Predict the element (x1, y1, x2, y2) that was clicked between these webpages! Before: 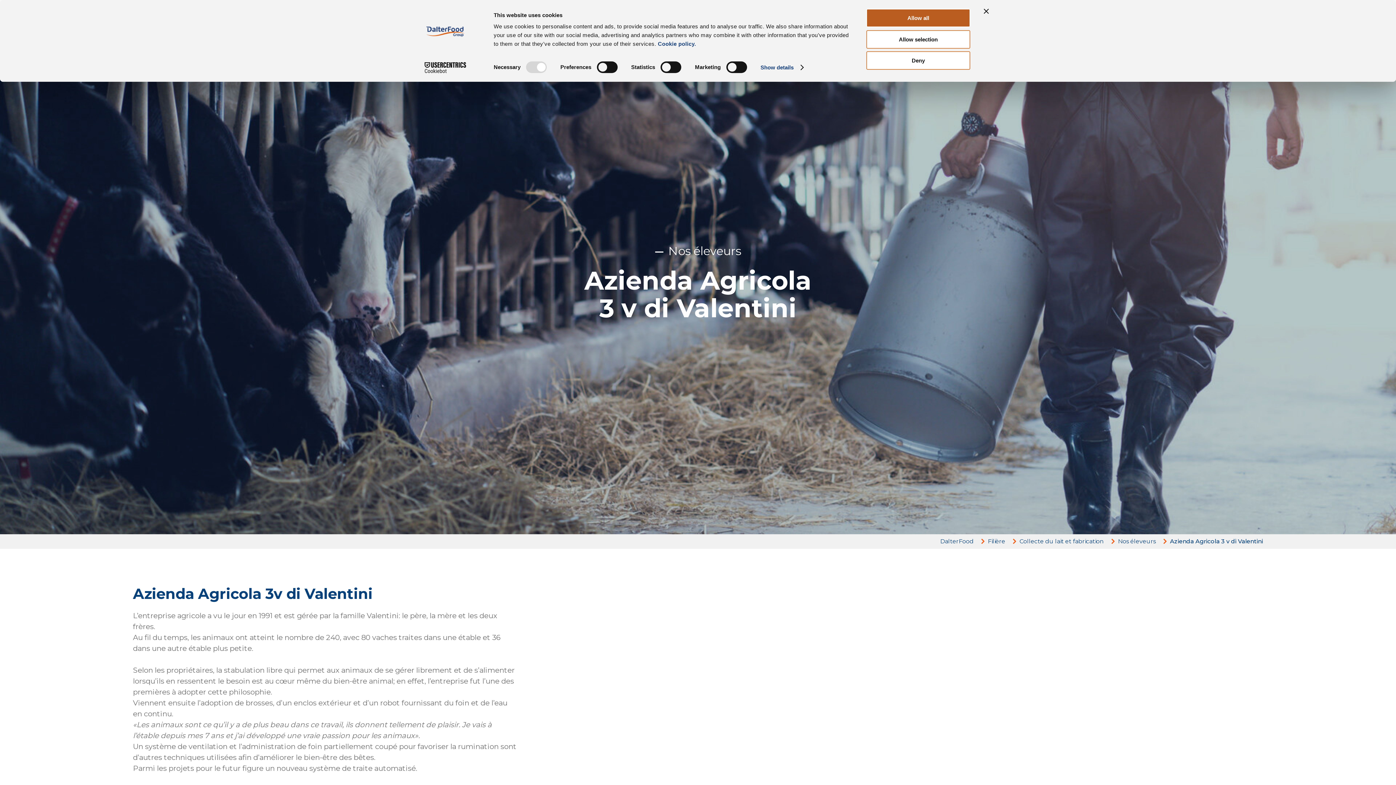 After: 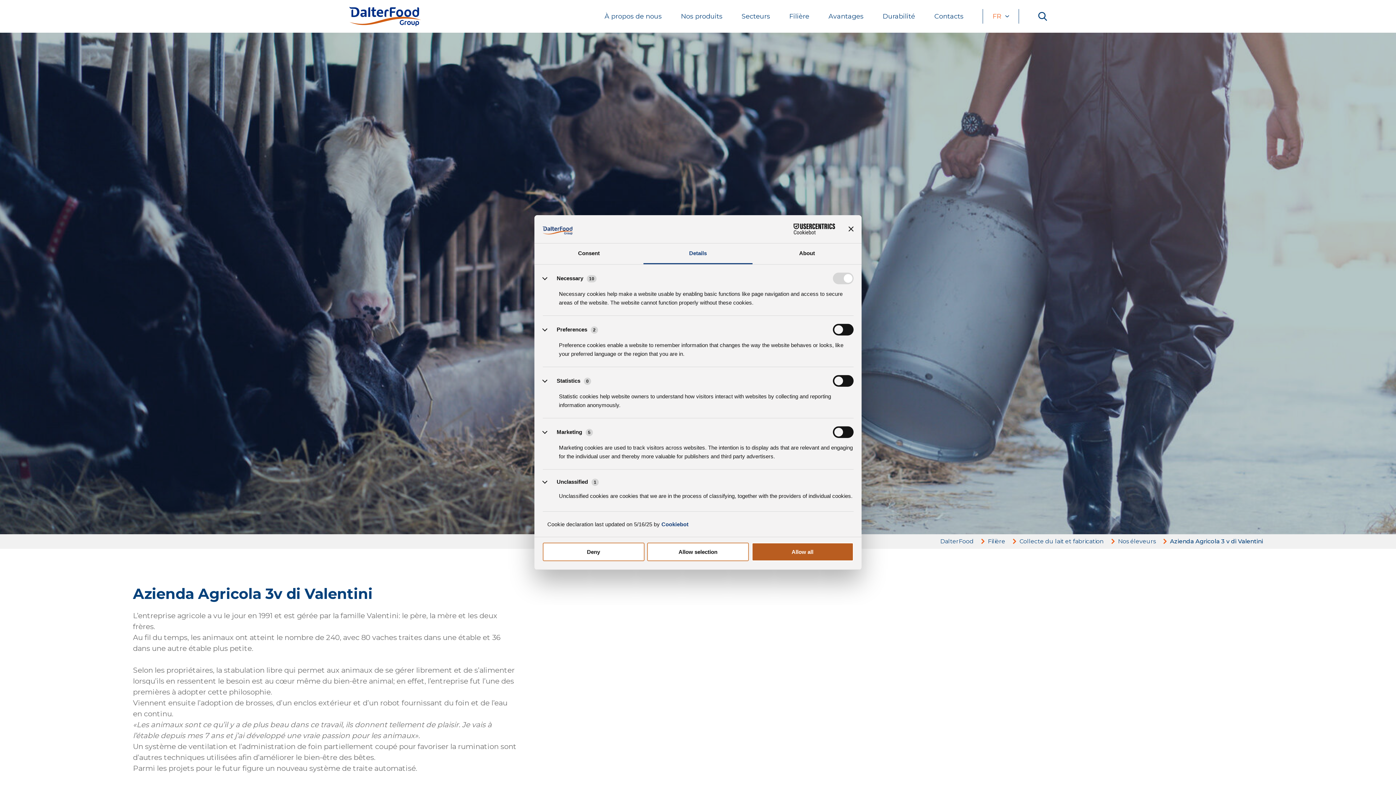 Action: label: Show details bbox: (760, 62, 803, 73)